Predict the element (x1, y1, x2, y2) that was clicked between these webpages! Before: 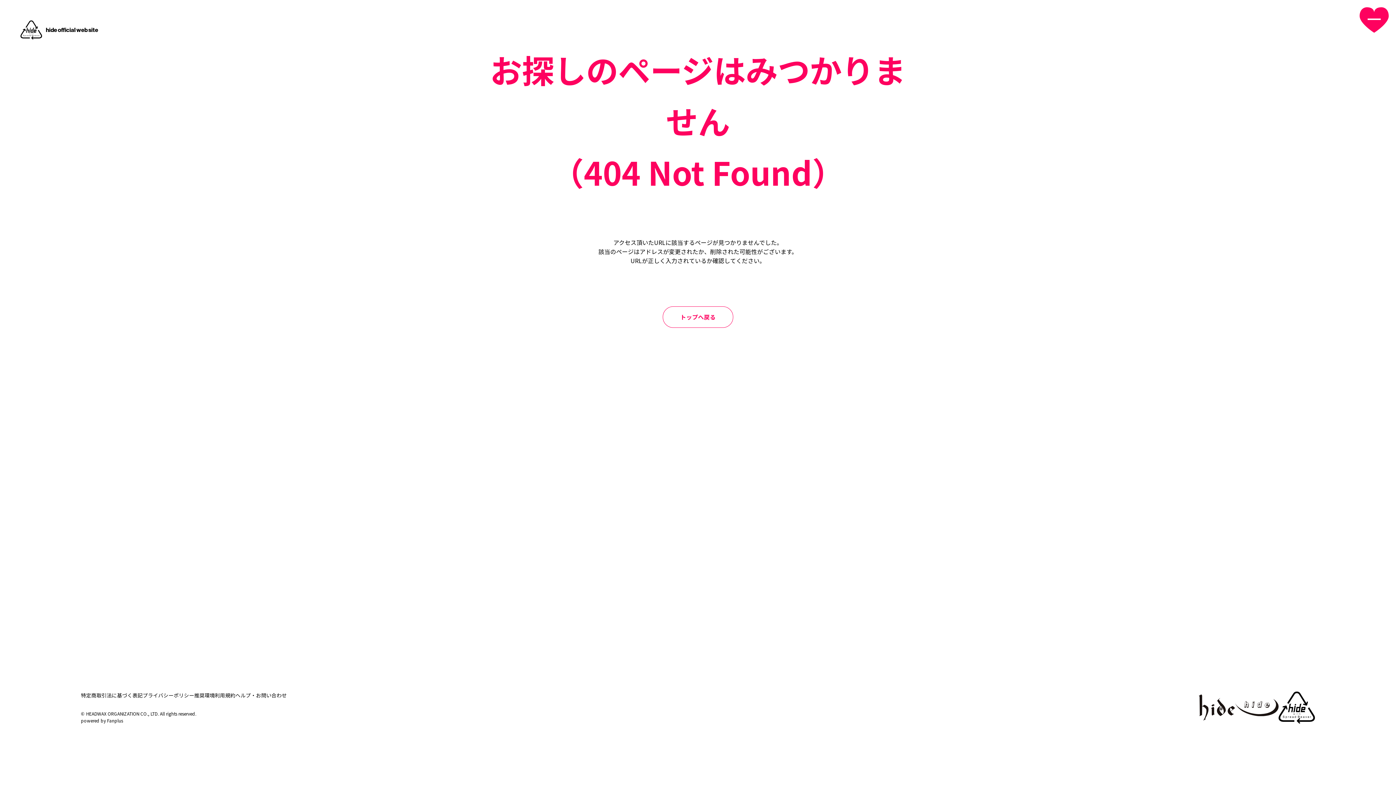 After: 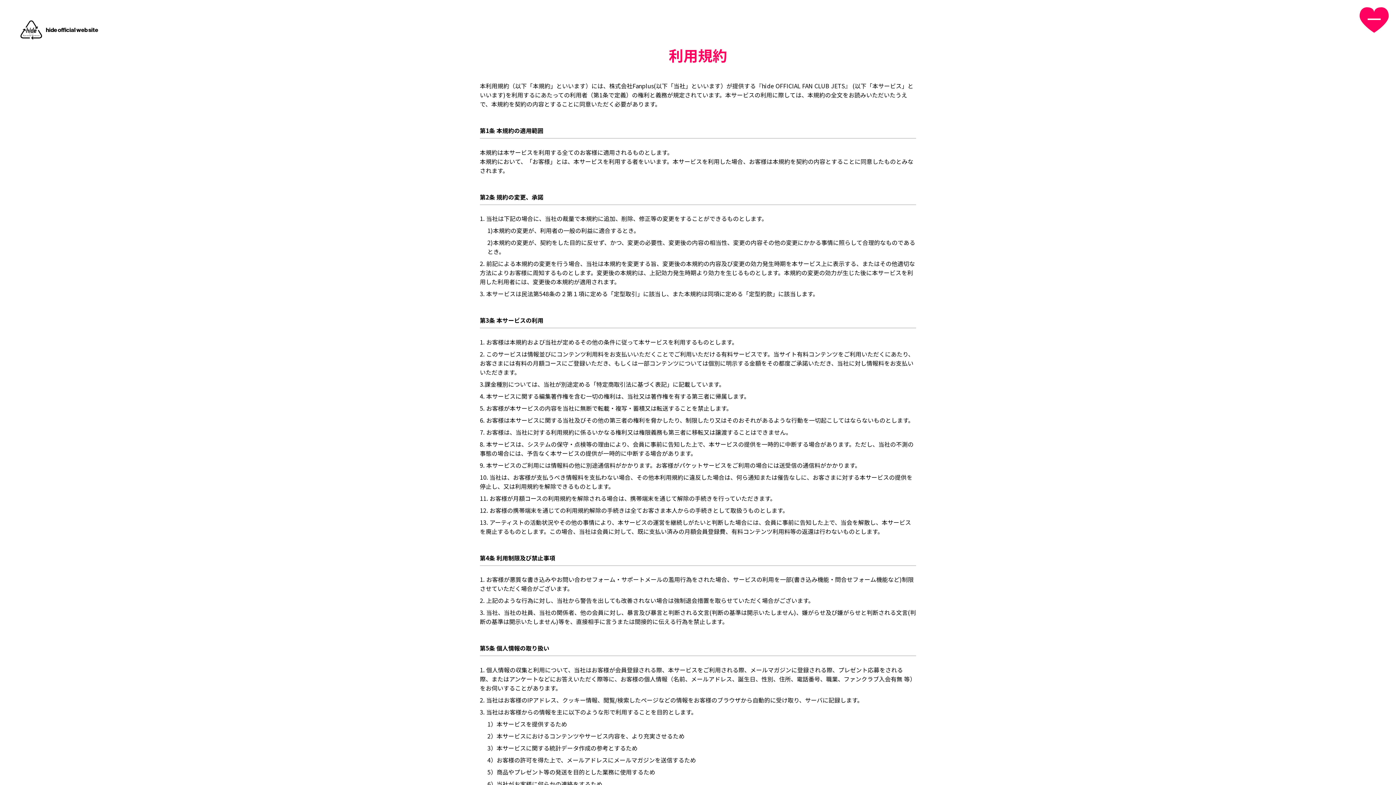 Action: bbox: (214, 692, 235, 699) label: 利用規約